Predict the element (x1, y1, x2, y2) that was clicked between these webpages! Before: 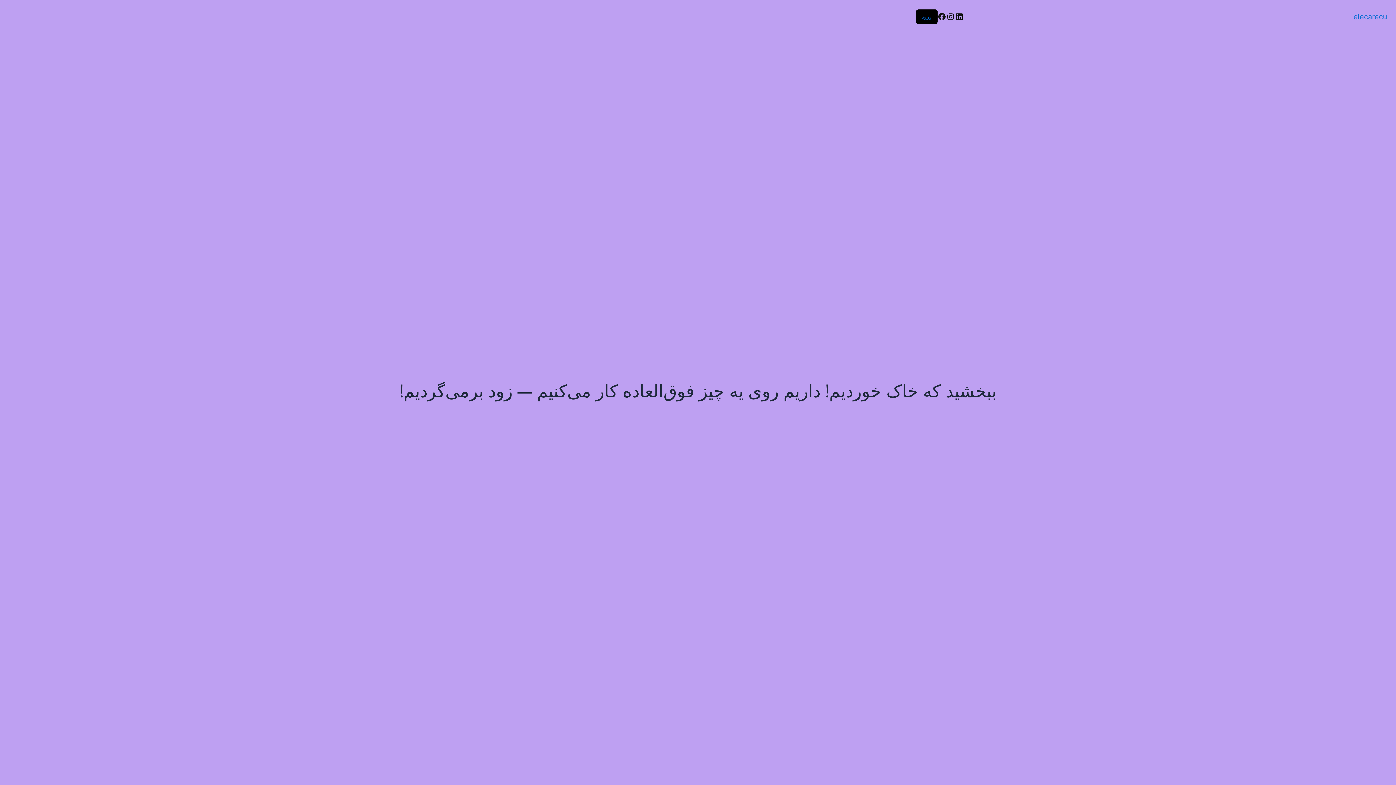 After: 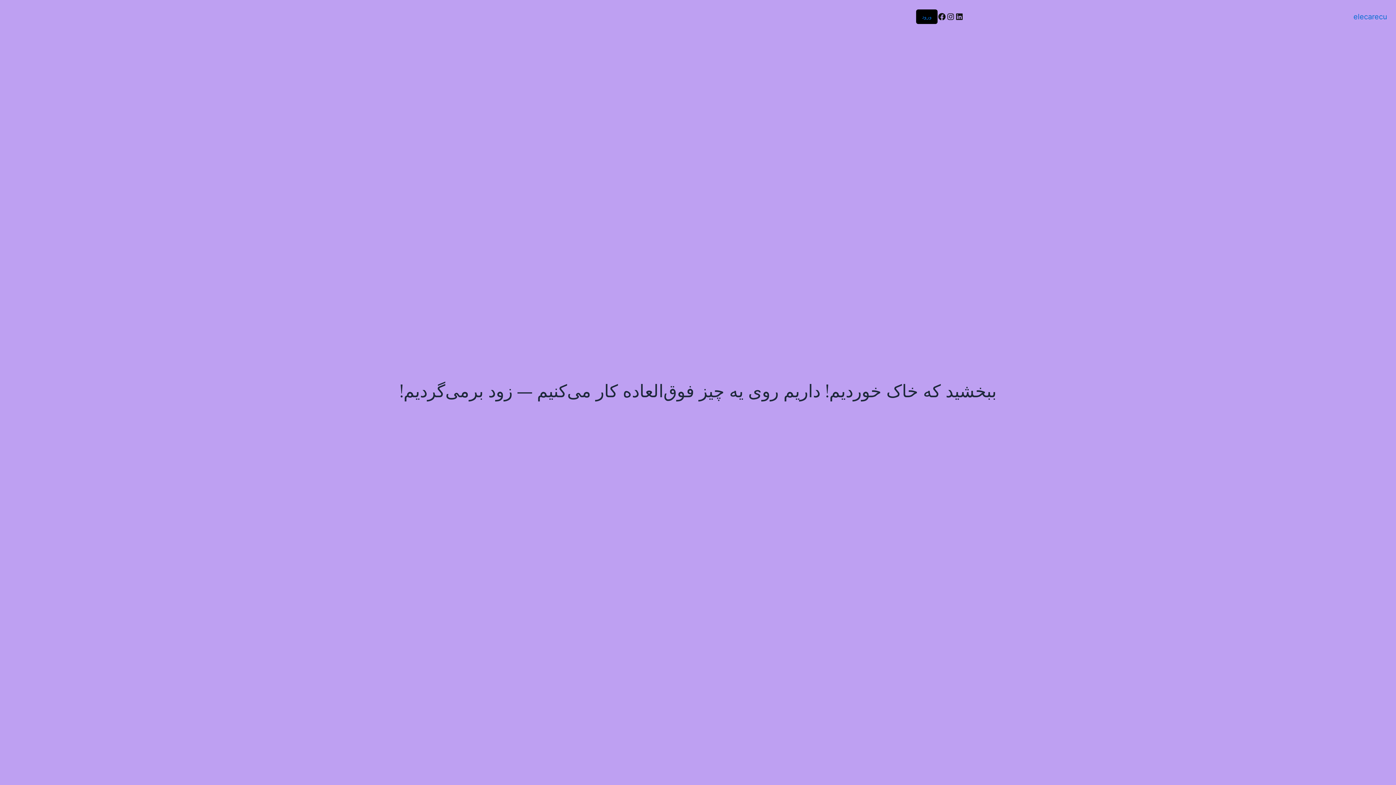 Action: label: elecarecu bbox: (1353, 12, 1387, 20)